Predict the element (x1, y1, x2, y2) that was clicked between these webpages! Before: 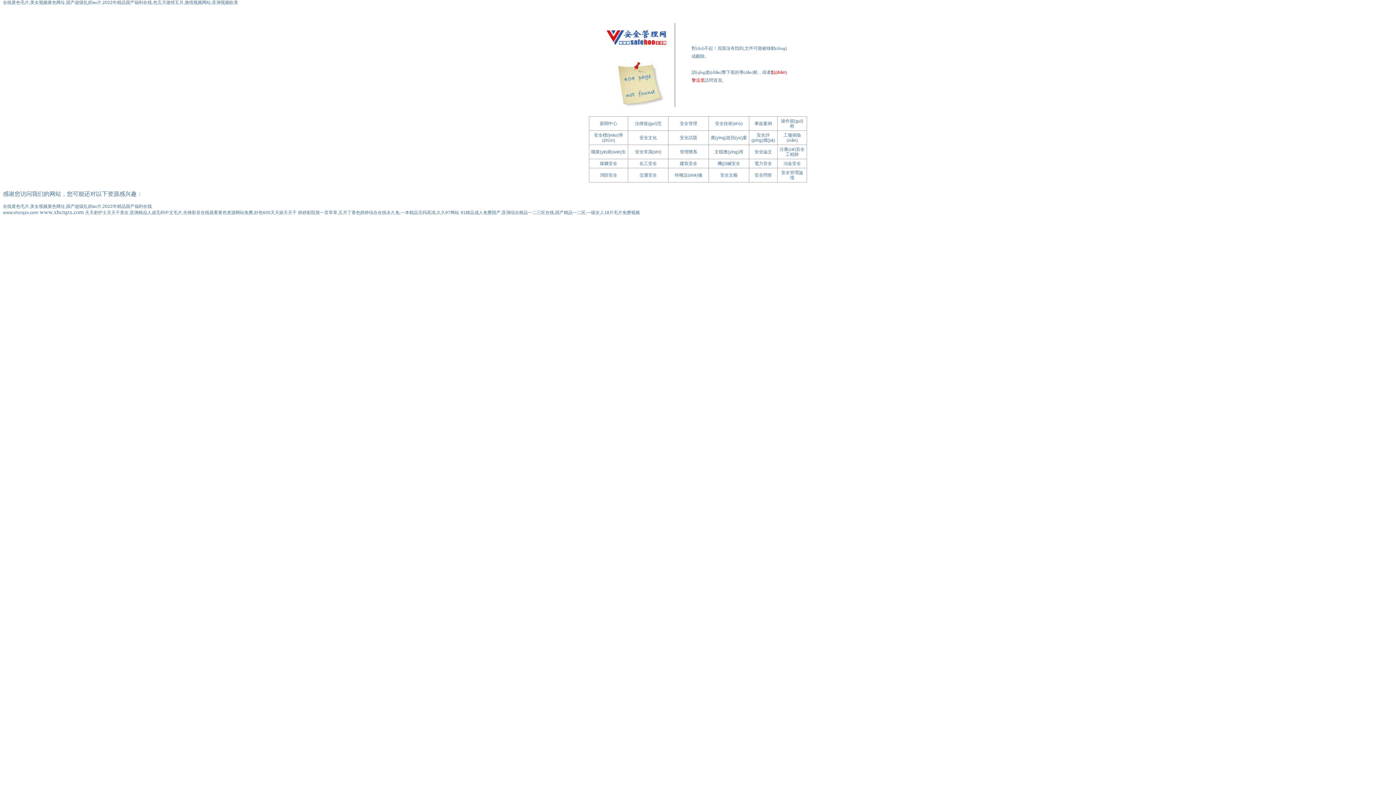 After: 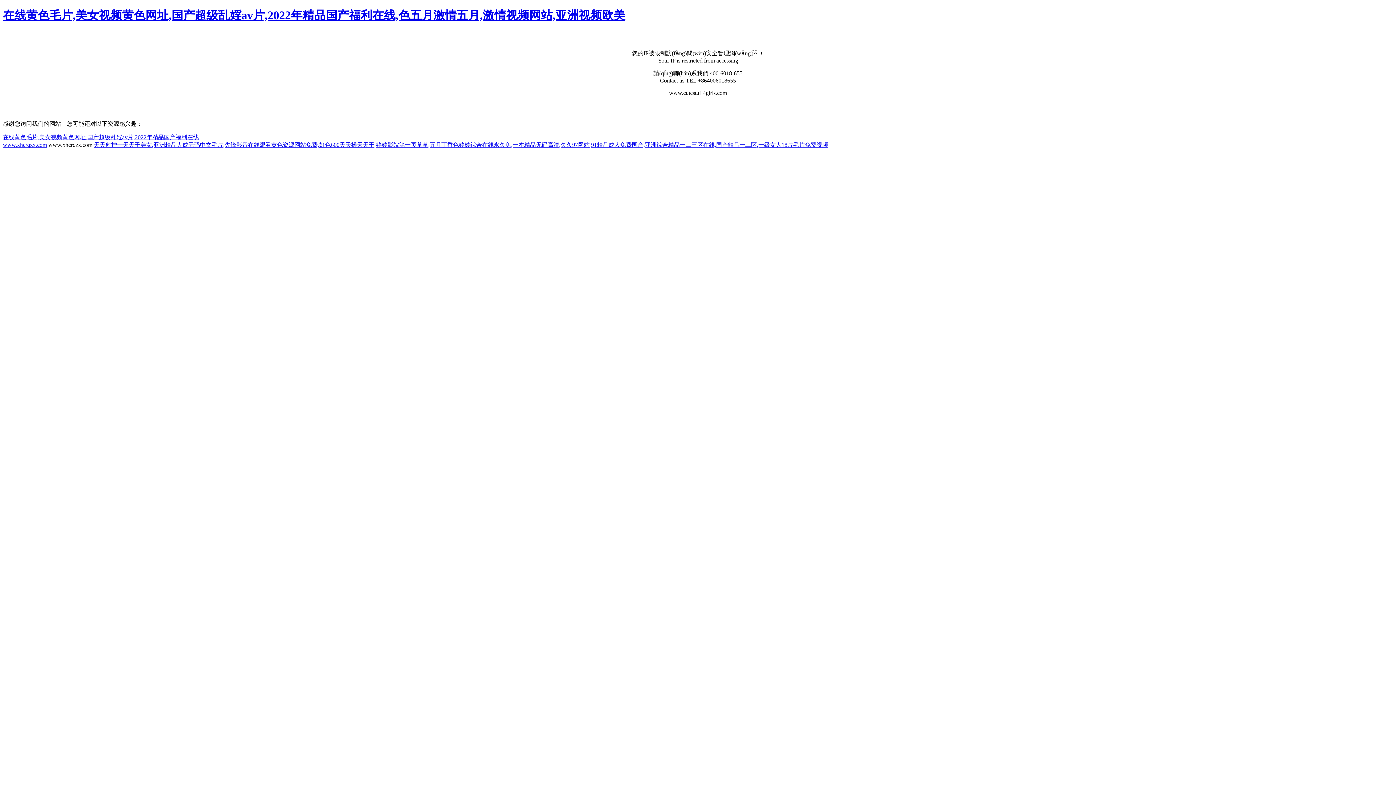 Action: bbox: (2, 0, 238, 5) label: 在线黄色毛片,美女视频黄色网址,国产超级乱婬av片,2022年精品国产福利在线,色五月激情五月,激情视频网站,亚洲视频欧美